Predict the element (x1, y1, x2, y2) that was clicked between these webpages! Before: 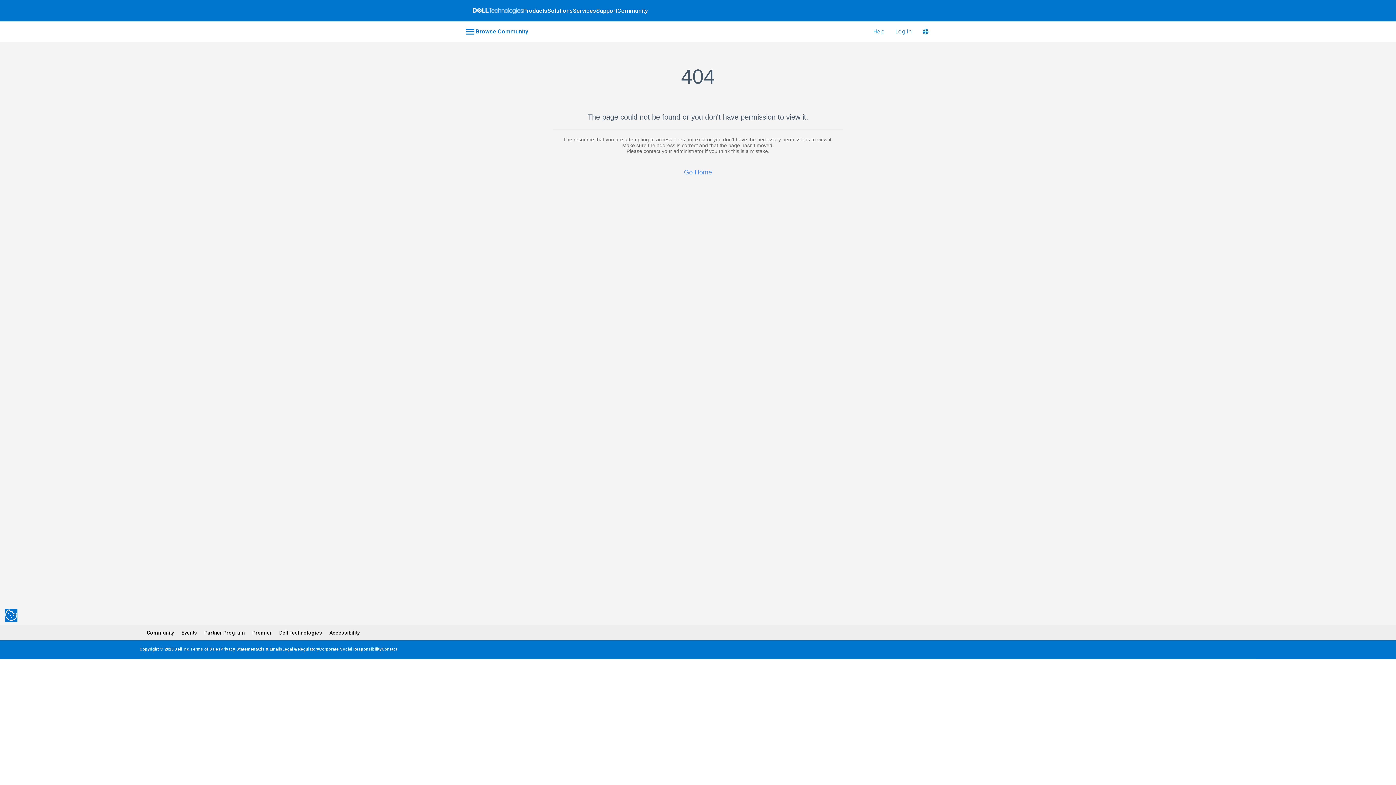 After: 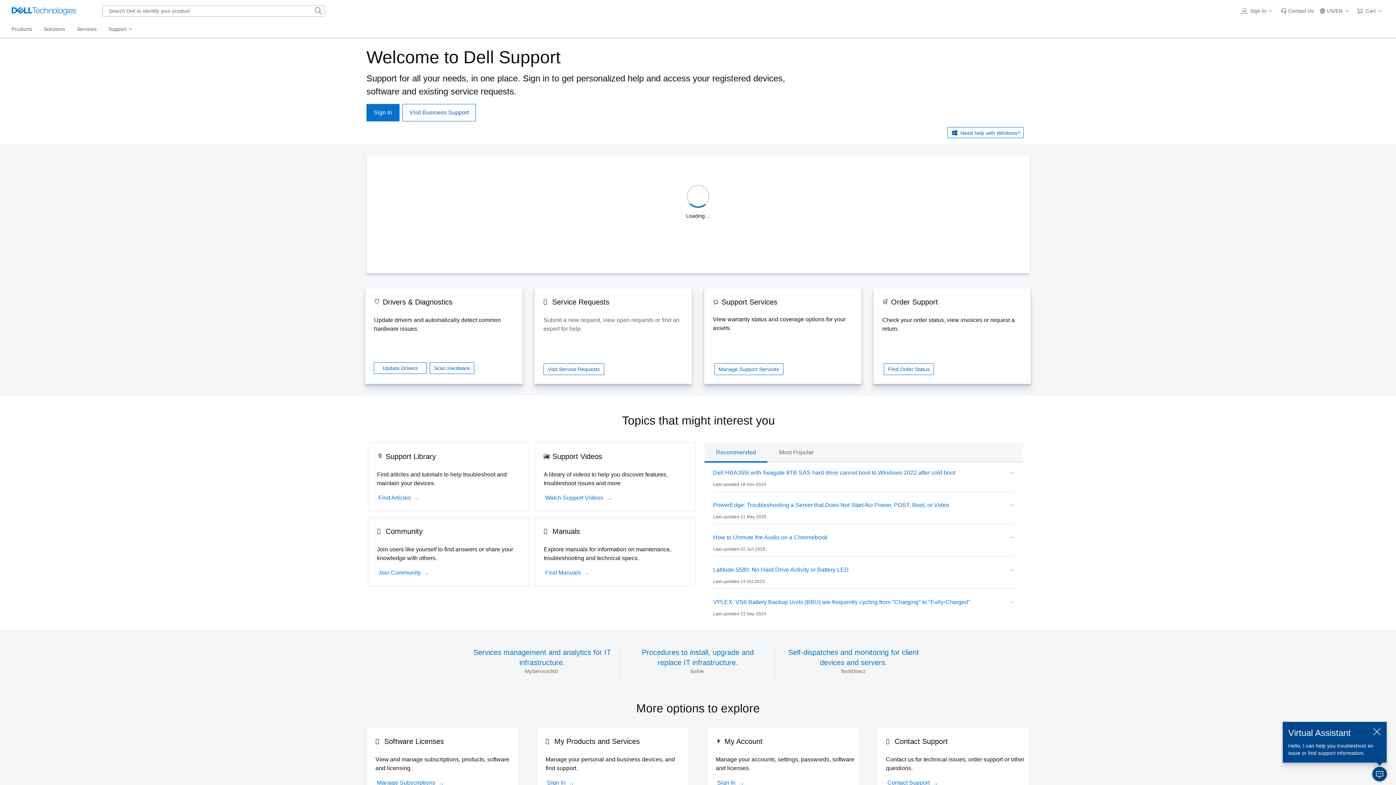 Action: label: Support bbox: (596, 7, 617, 14)